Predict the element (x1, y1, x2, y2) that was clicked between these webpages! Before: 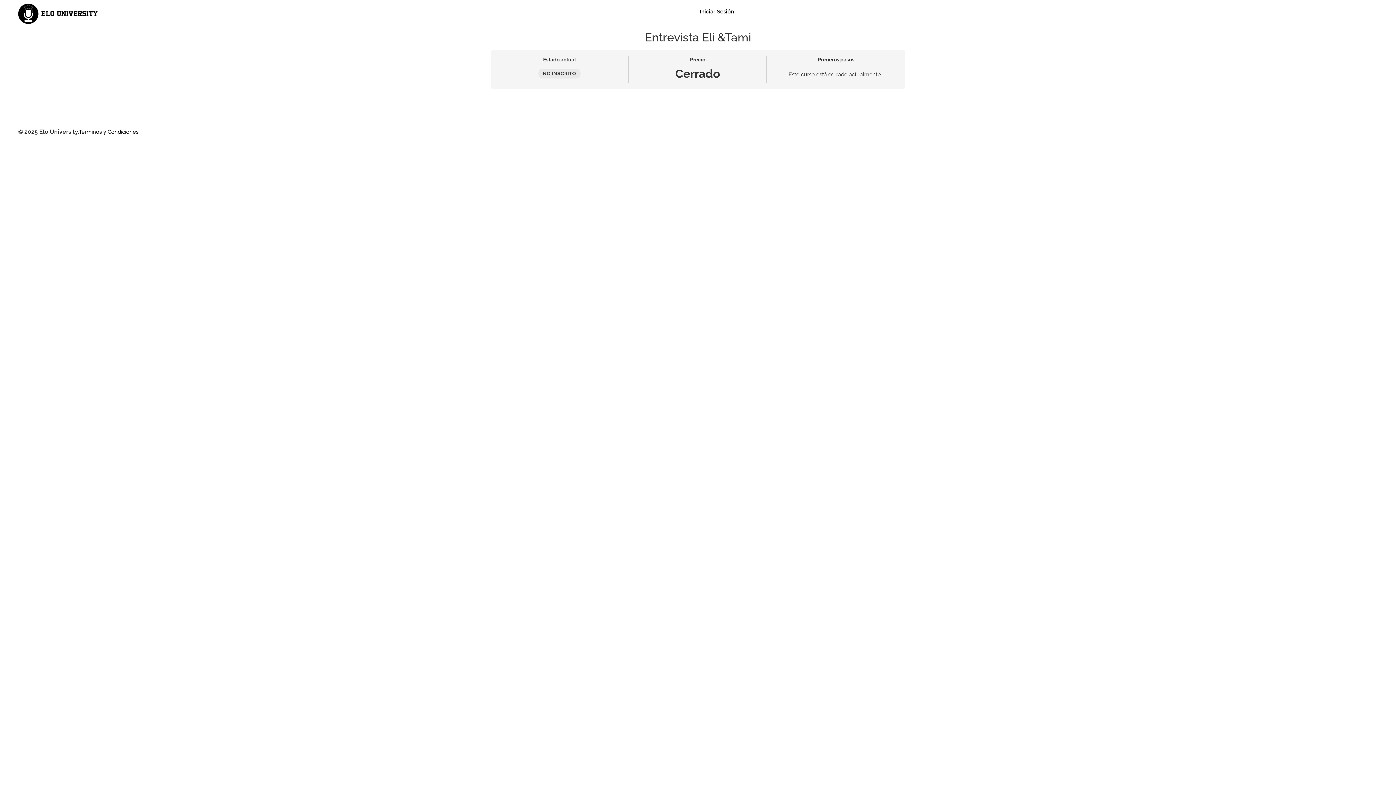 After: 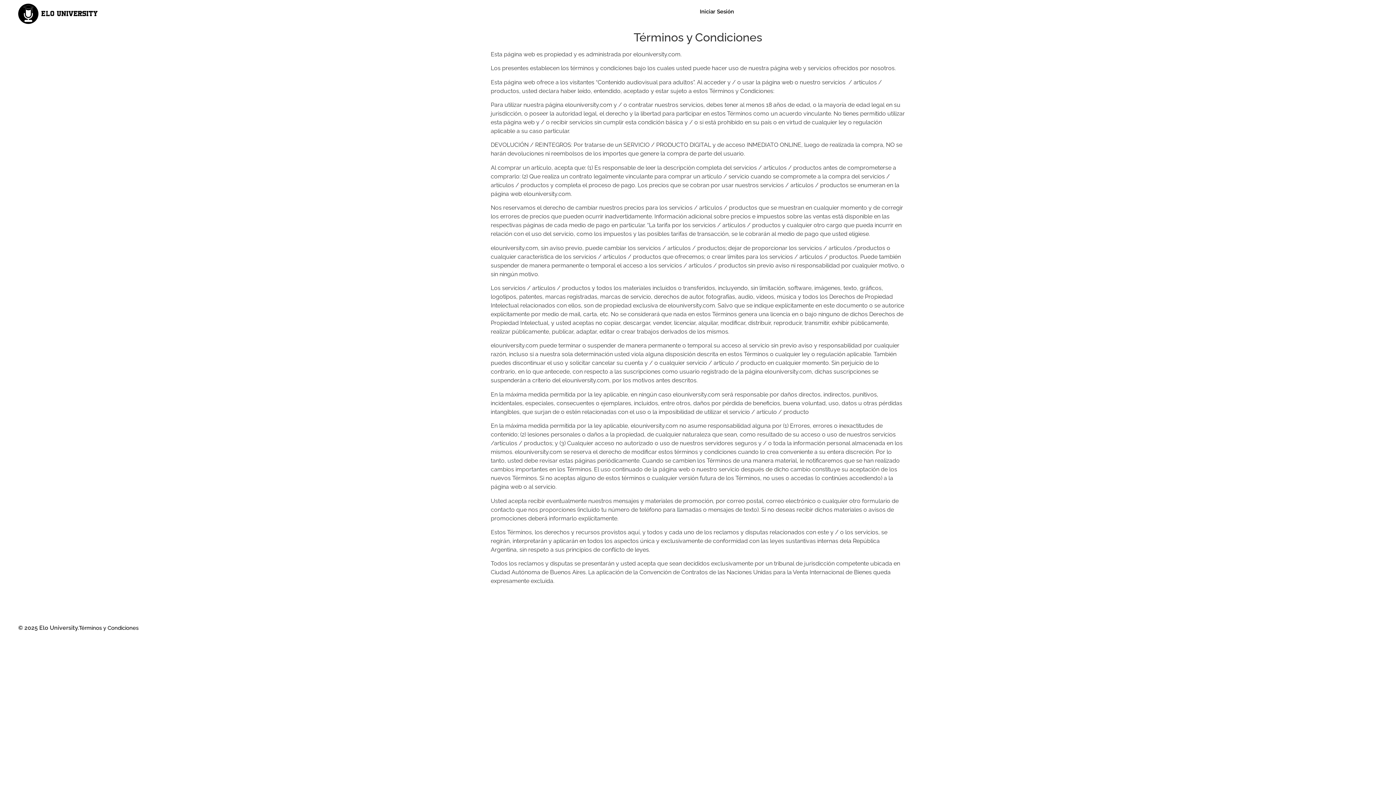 Action: label: Términos y Condiciones bbox: (78, 129, 138, 134)